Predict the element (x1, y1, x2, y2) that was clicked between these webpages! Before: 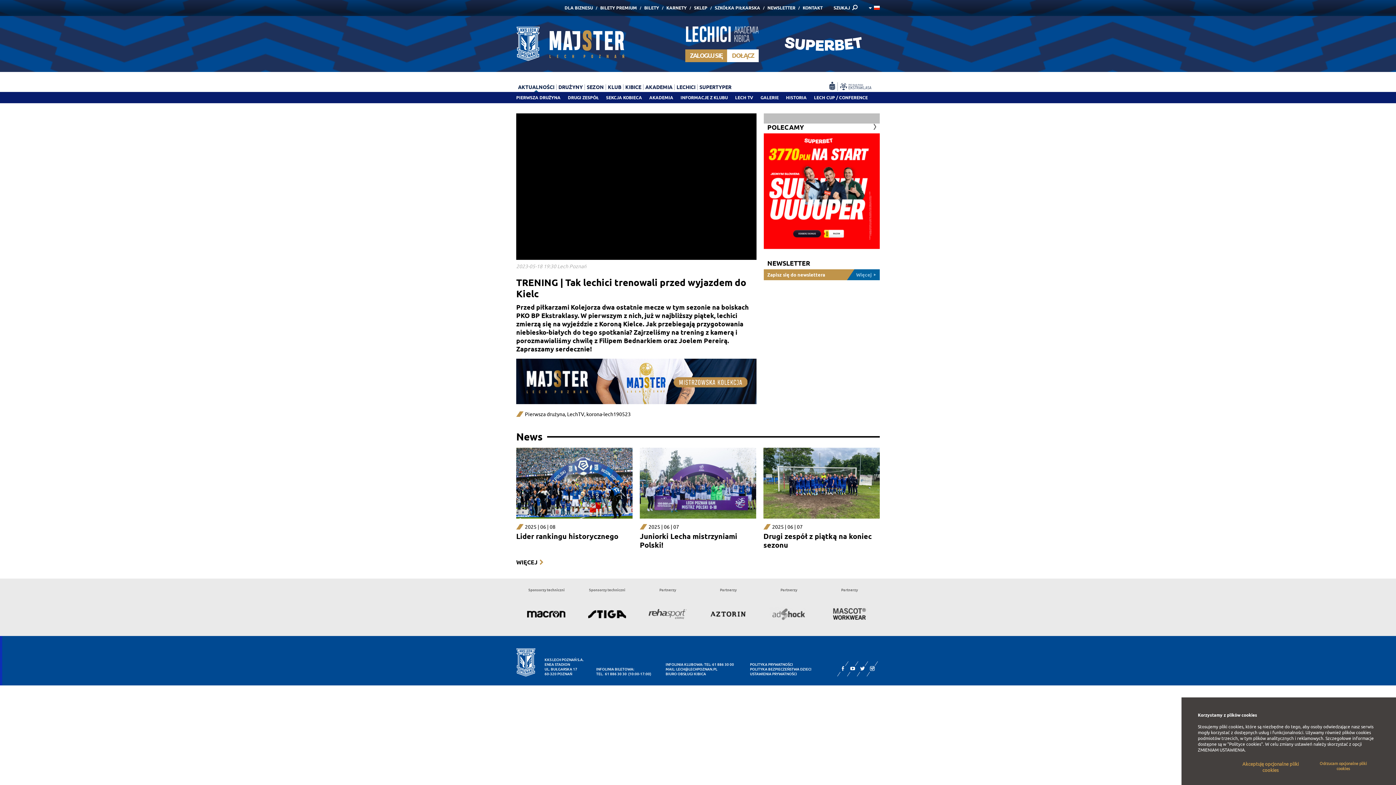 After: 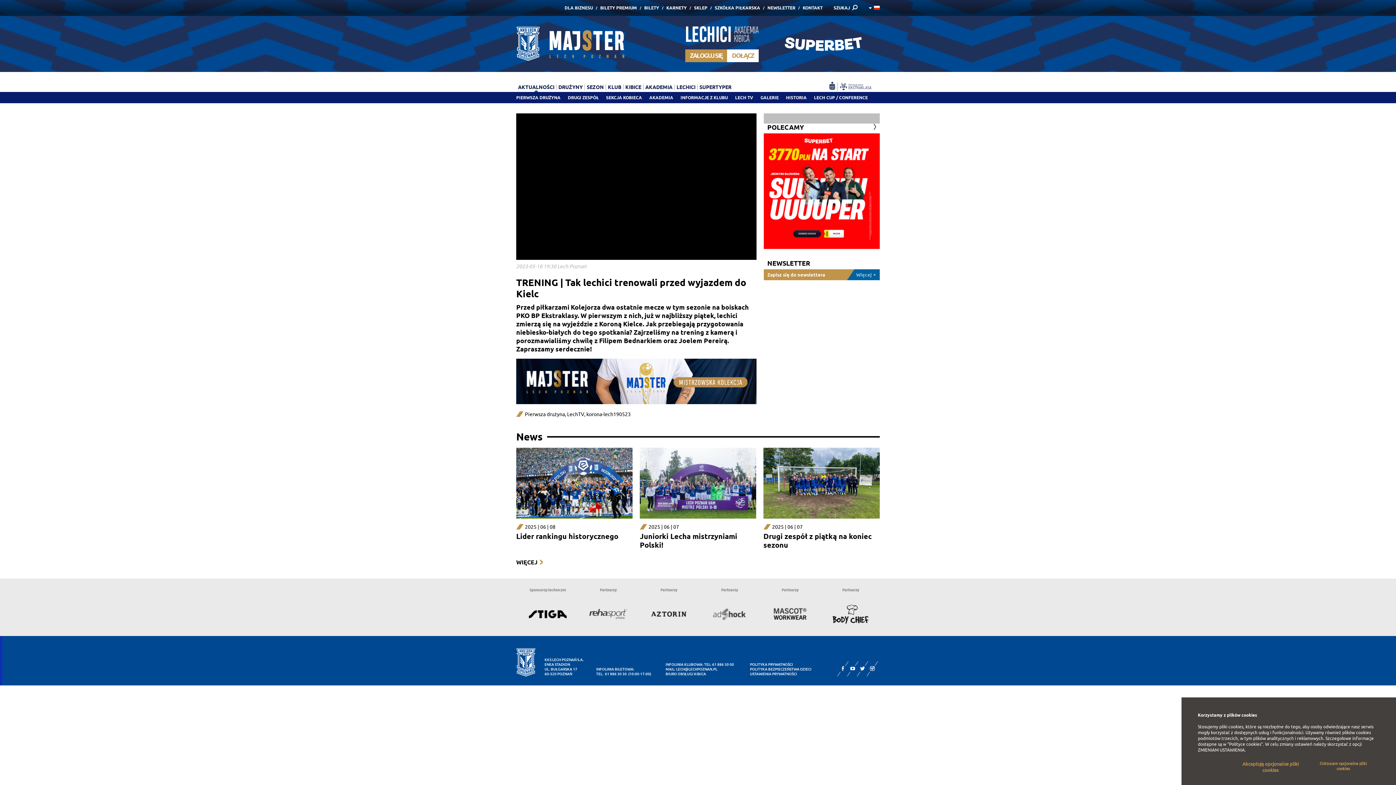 Action: label: AKTUALNOŚCI bbox: (518, 84, 554, 90)